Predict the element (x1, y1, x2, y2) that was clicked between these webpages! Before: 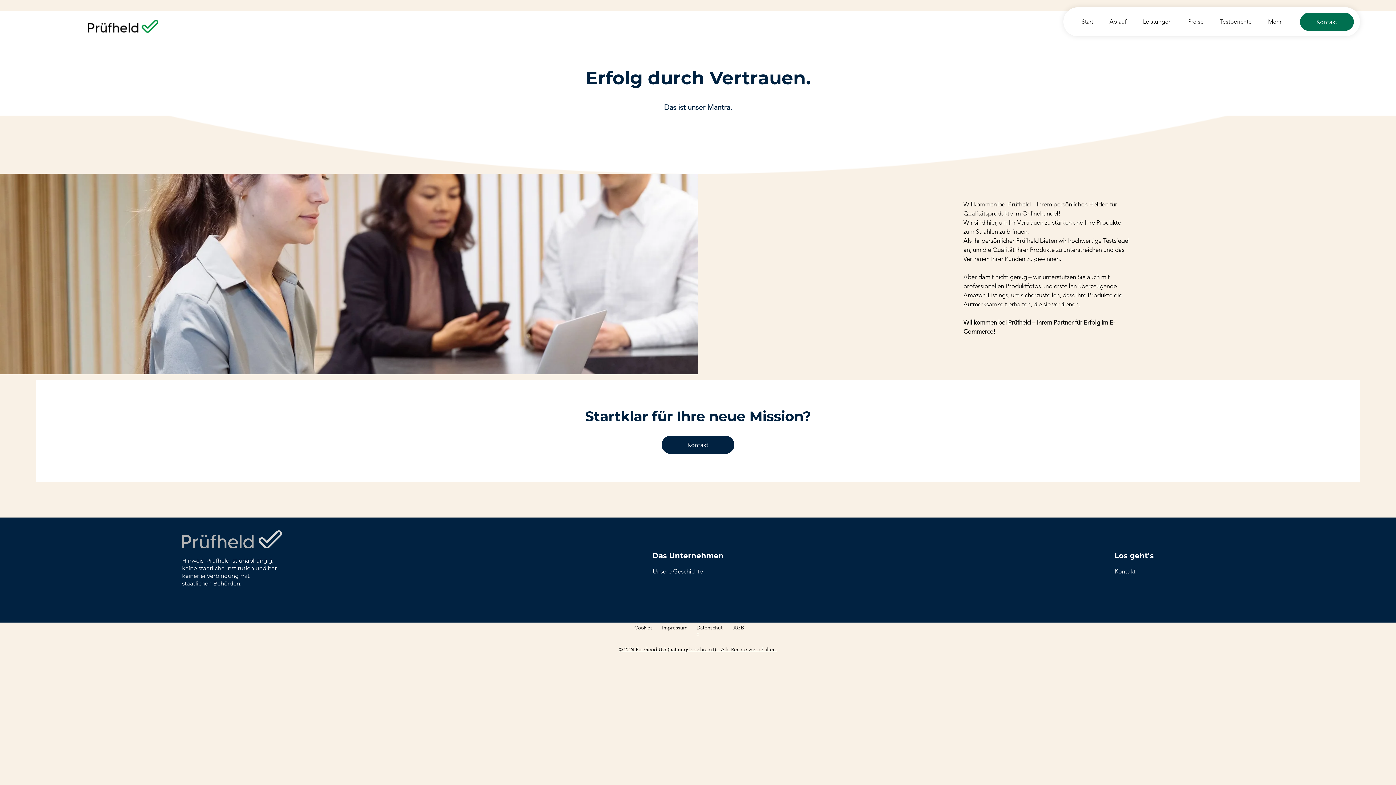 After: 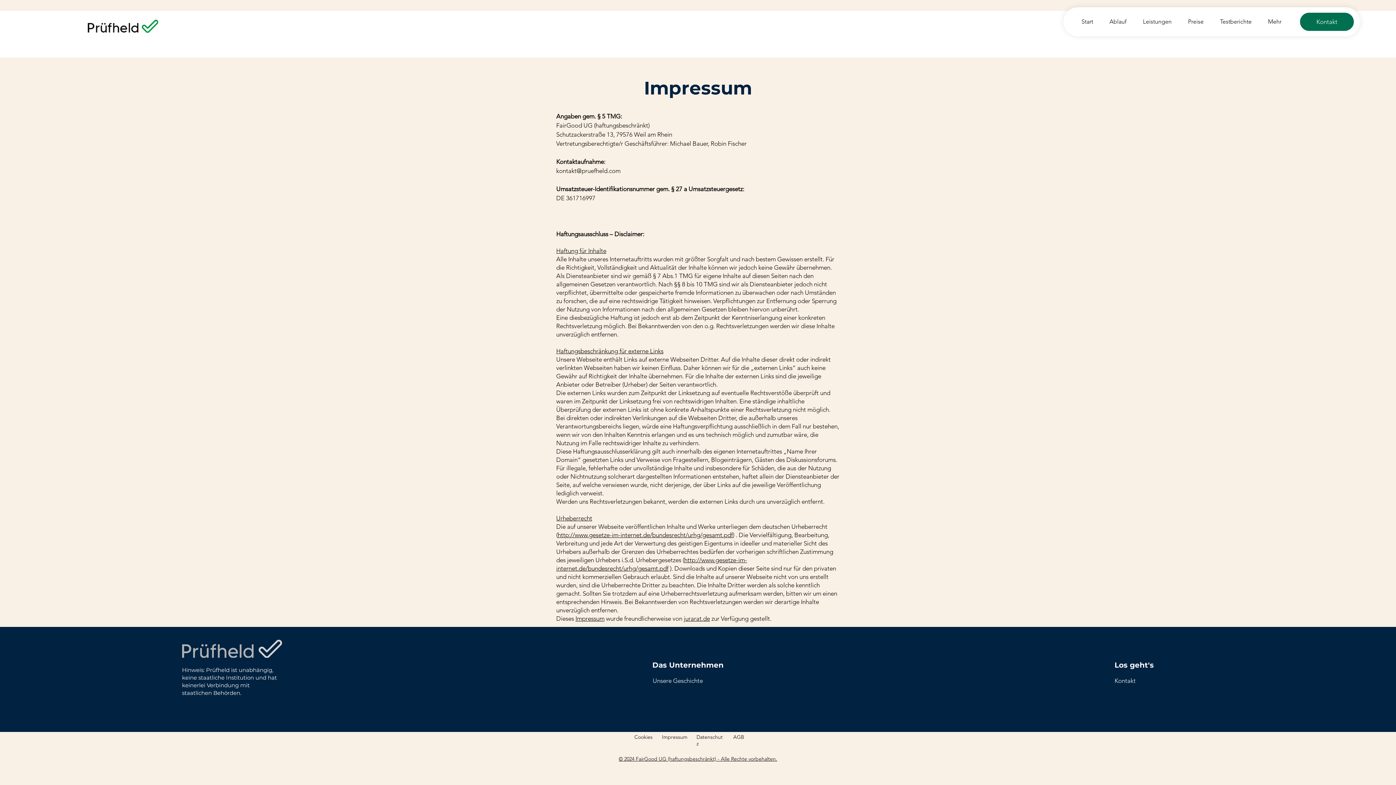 Action: label: Impressum bbox: (662, 624, 687, 631)